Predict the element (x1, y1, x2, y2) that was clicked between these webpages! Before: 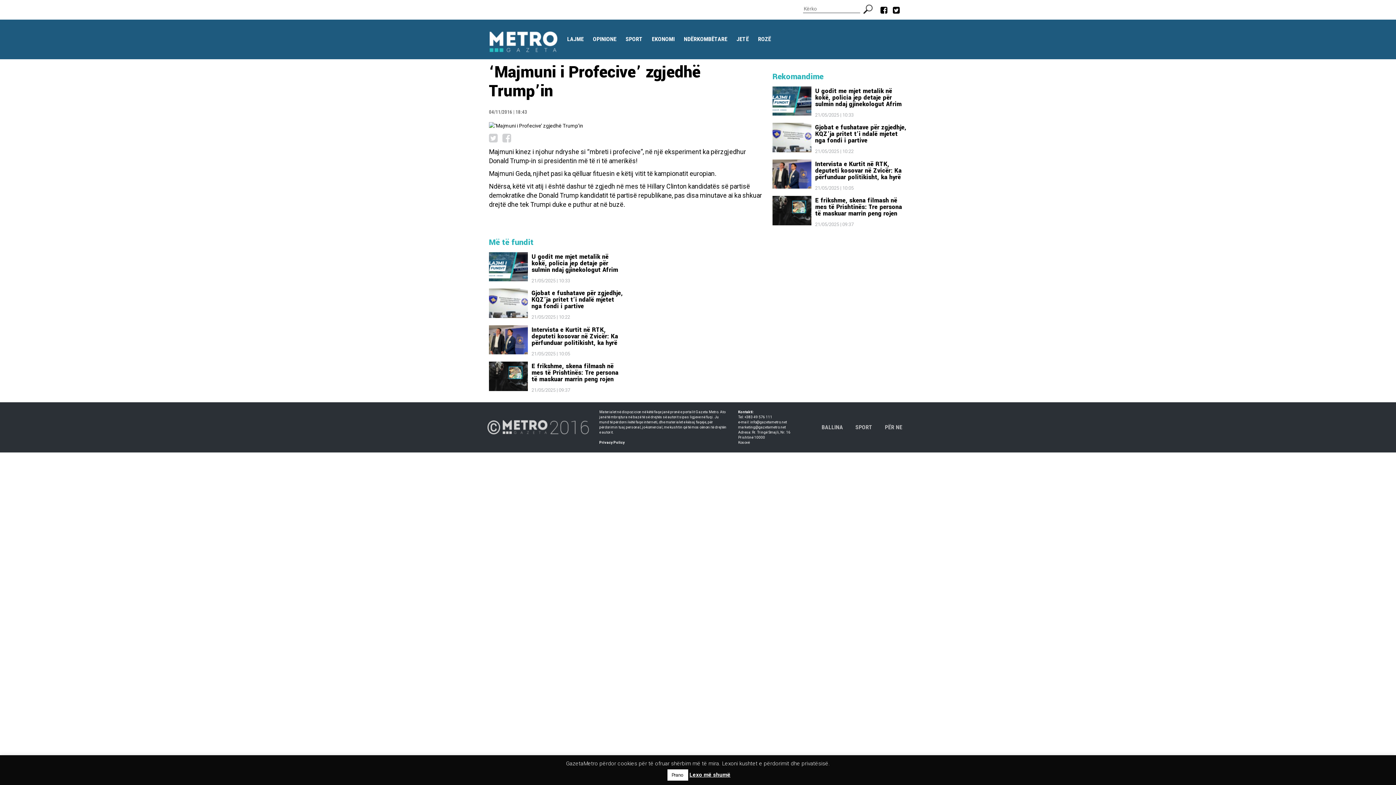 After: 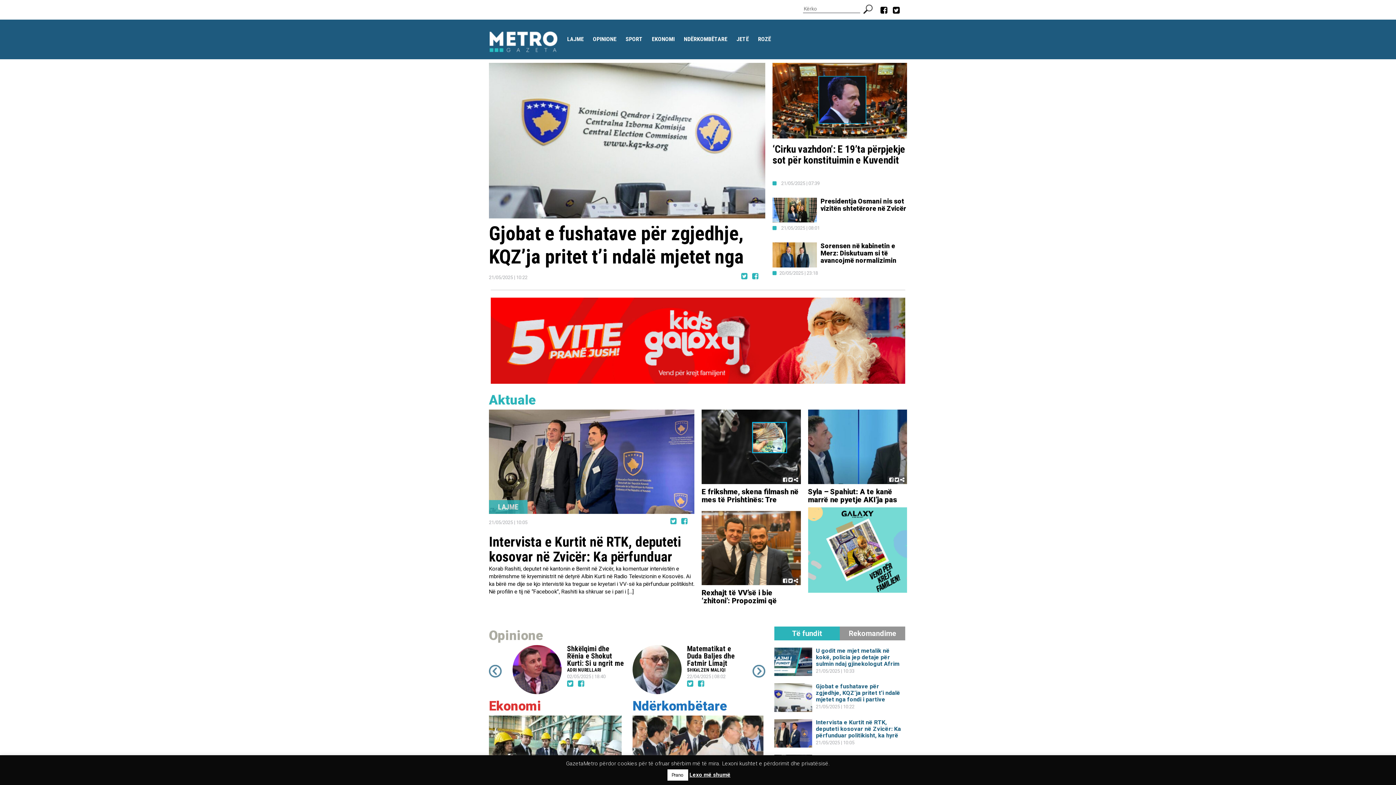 Action: bbox: (485, 19, 561, 58)